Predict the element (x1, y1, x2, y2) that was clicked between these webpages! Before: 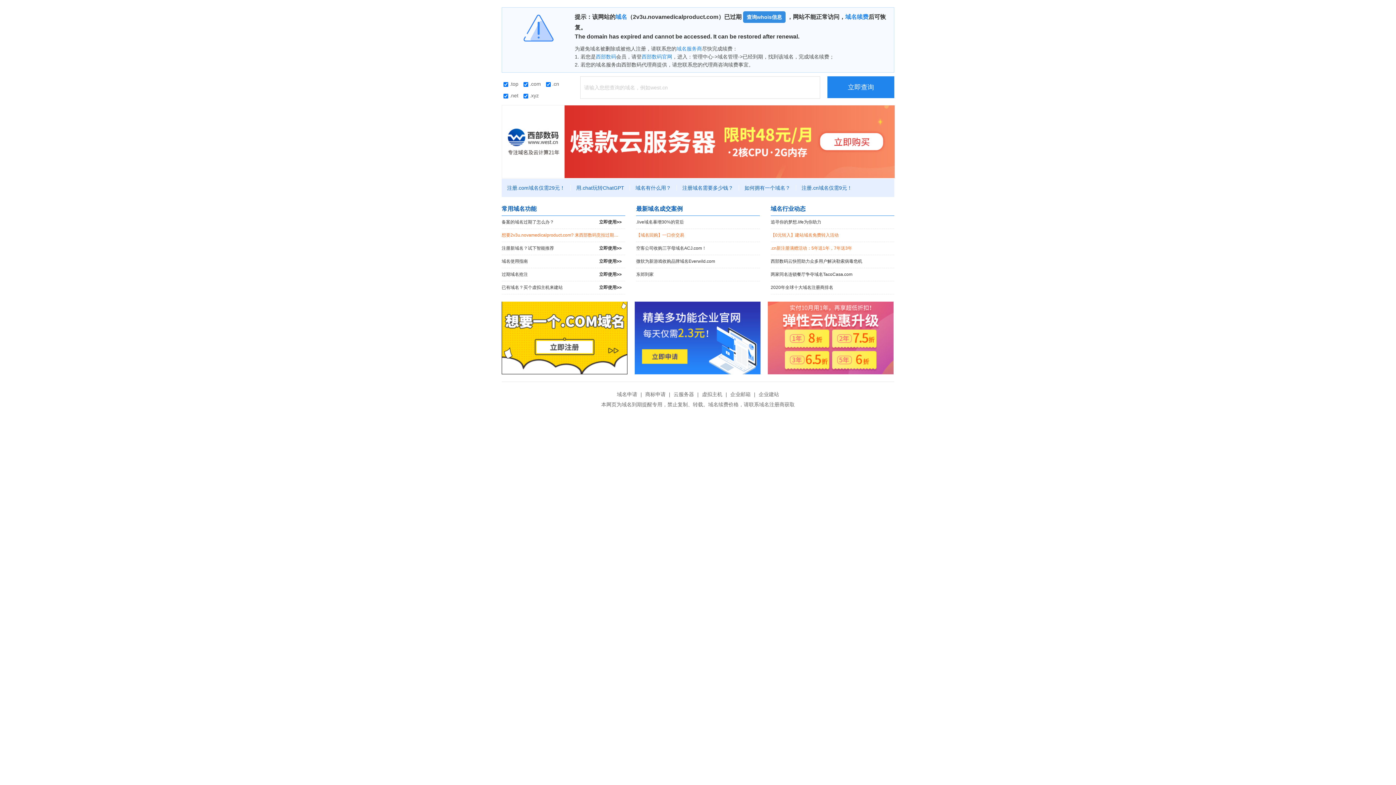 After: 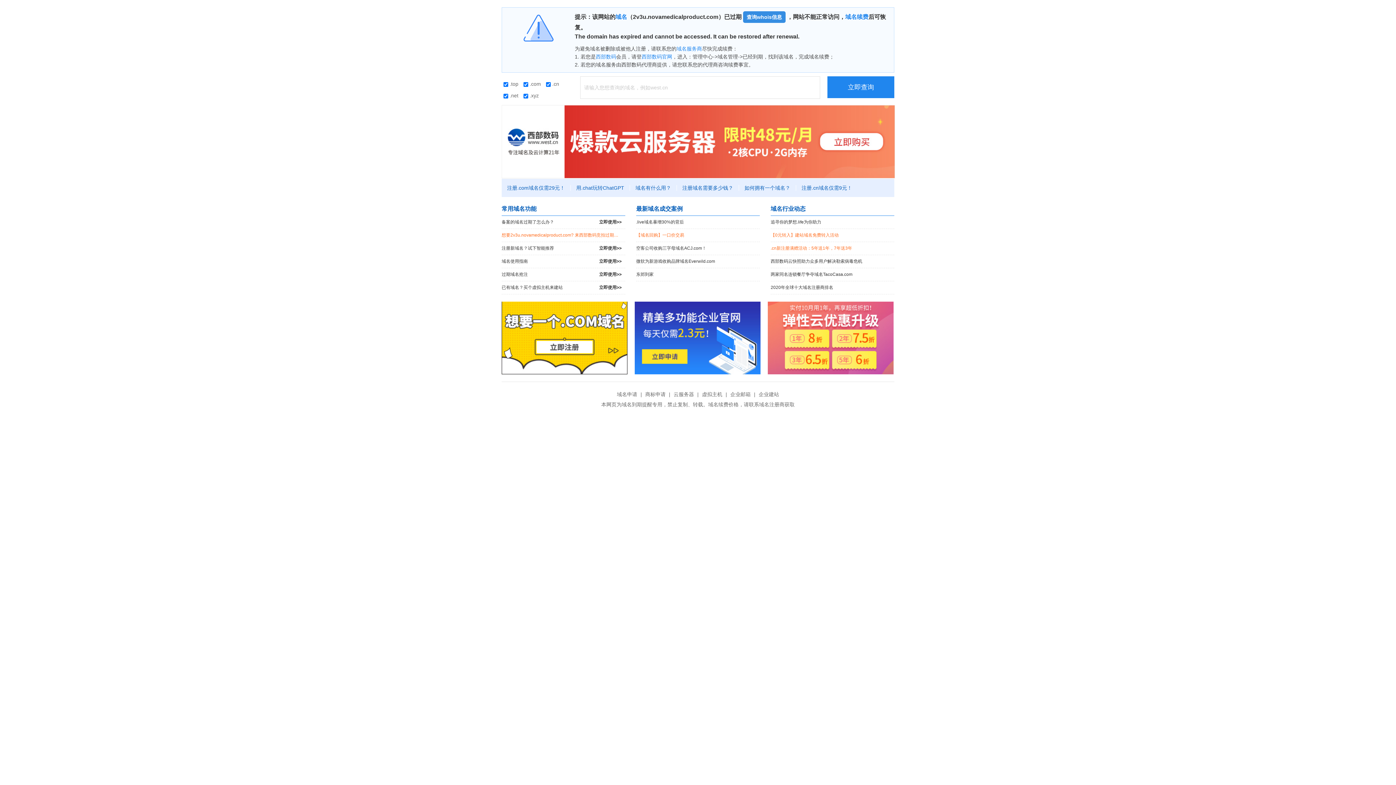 Action: bbox: (634, 301, 760, 374)